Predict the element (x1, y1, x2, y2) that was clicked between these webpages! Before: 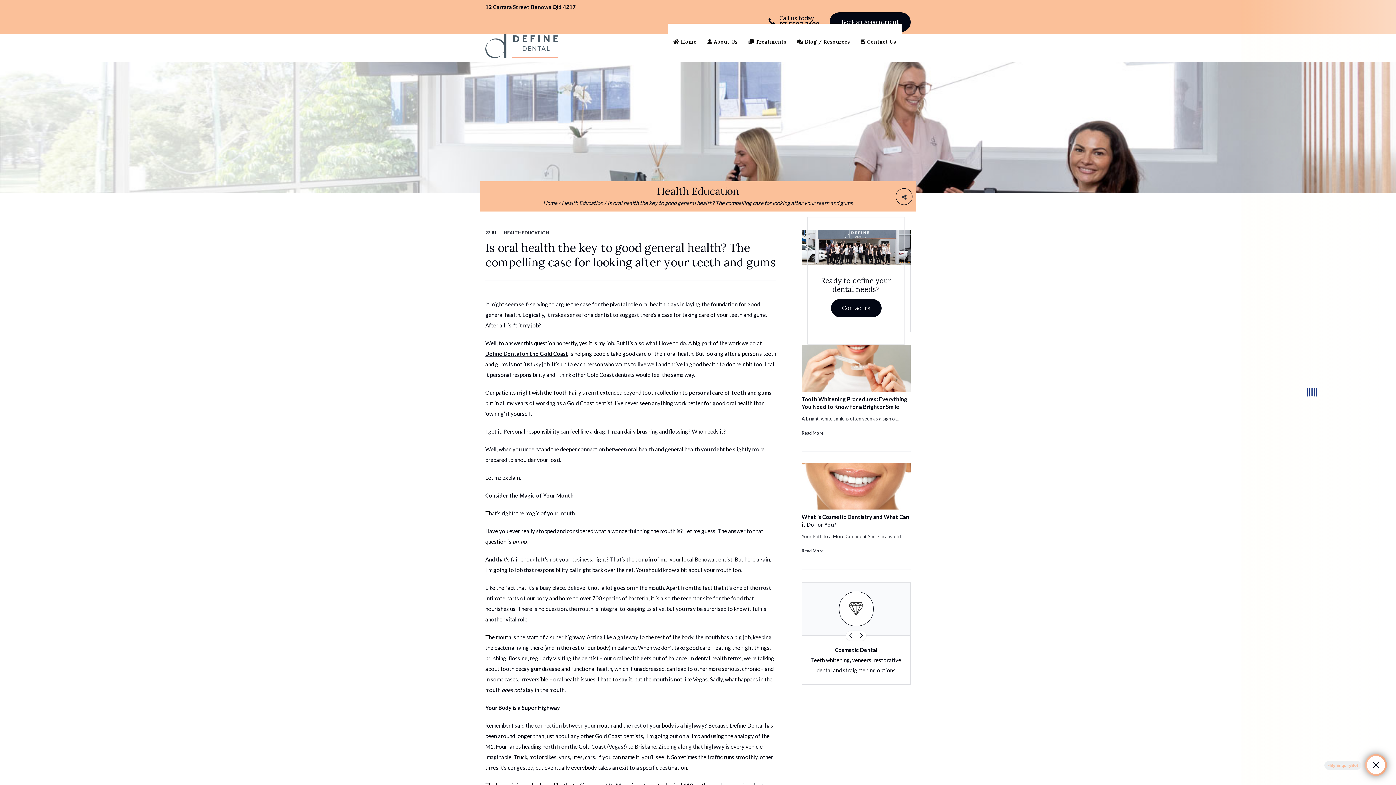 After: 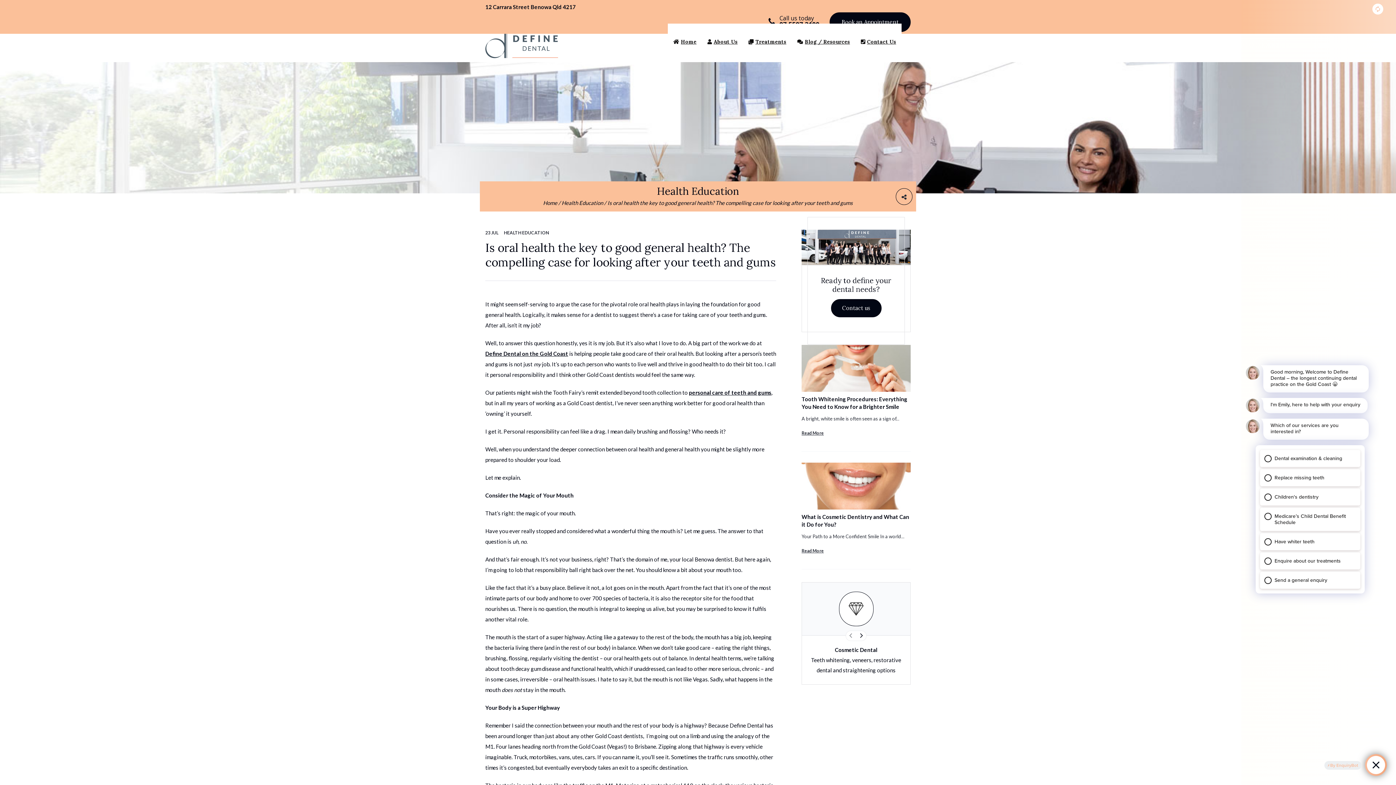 Action: bbox: (847, 630, 854, 640) label: Previous